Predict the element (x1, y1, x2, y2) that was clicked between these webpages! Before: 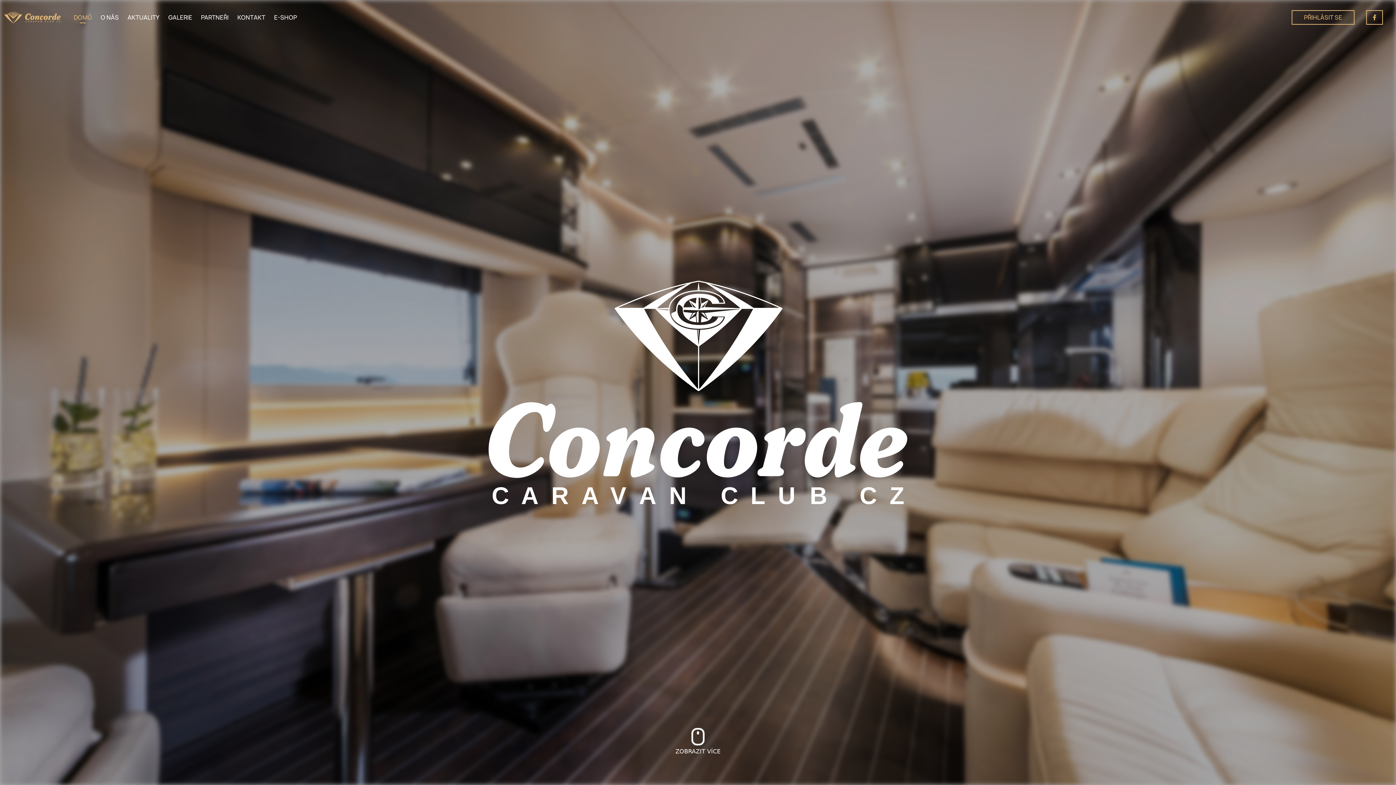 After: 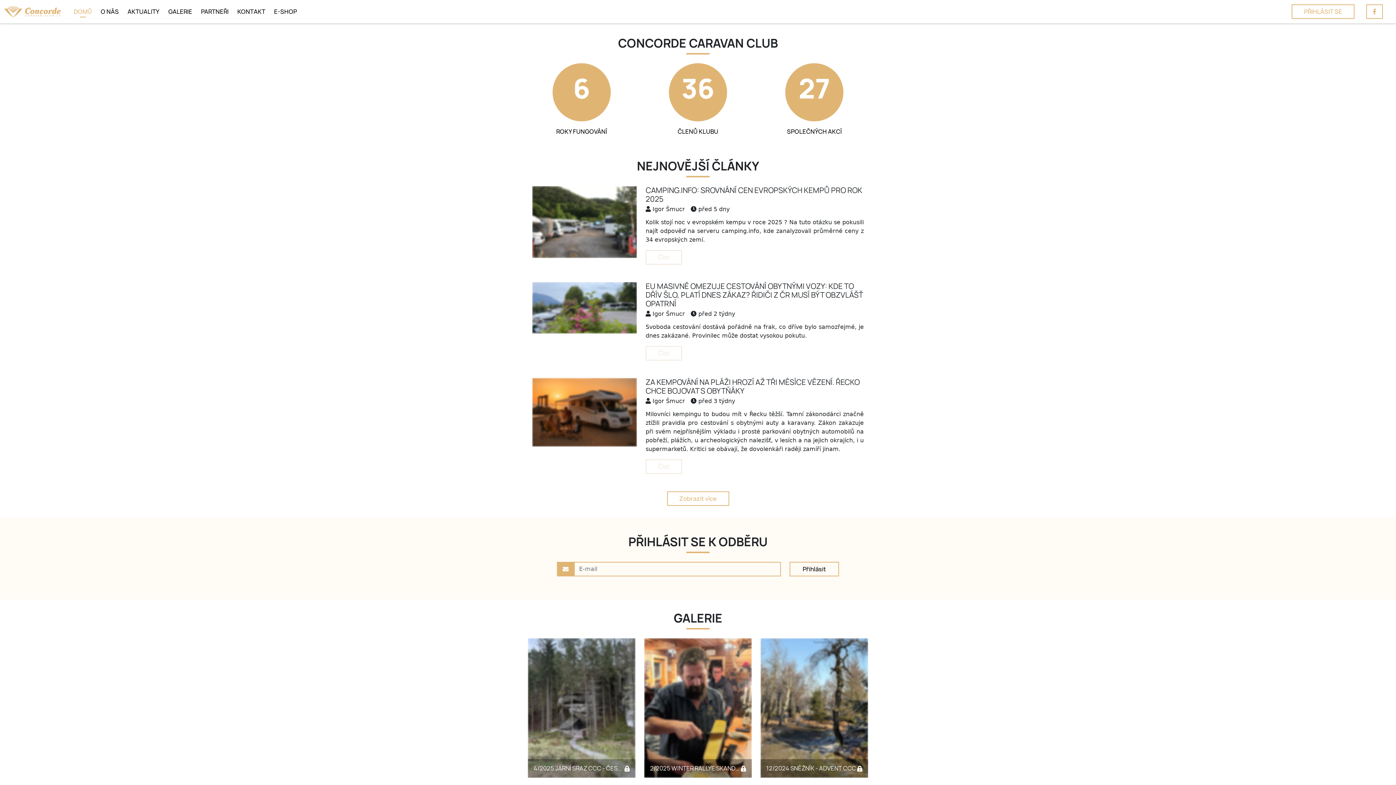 Action: label: ZOBRAZIT VÍCE bbox: (675, 725, 720, 756)